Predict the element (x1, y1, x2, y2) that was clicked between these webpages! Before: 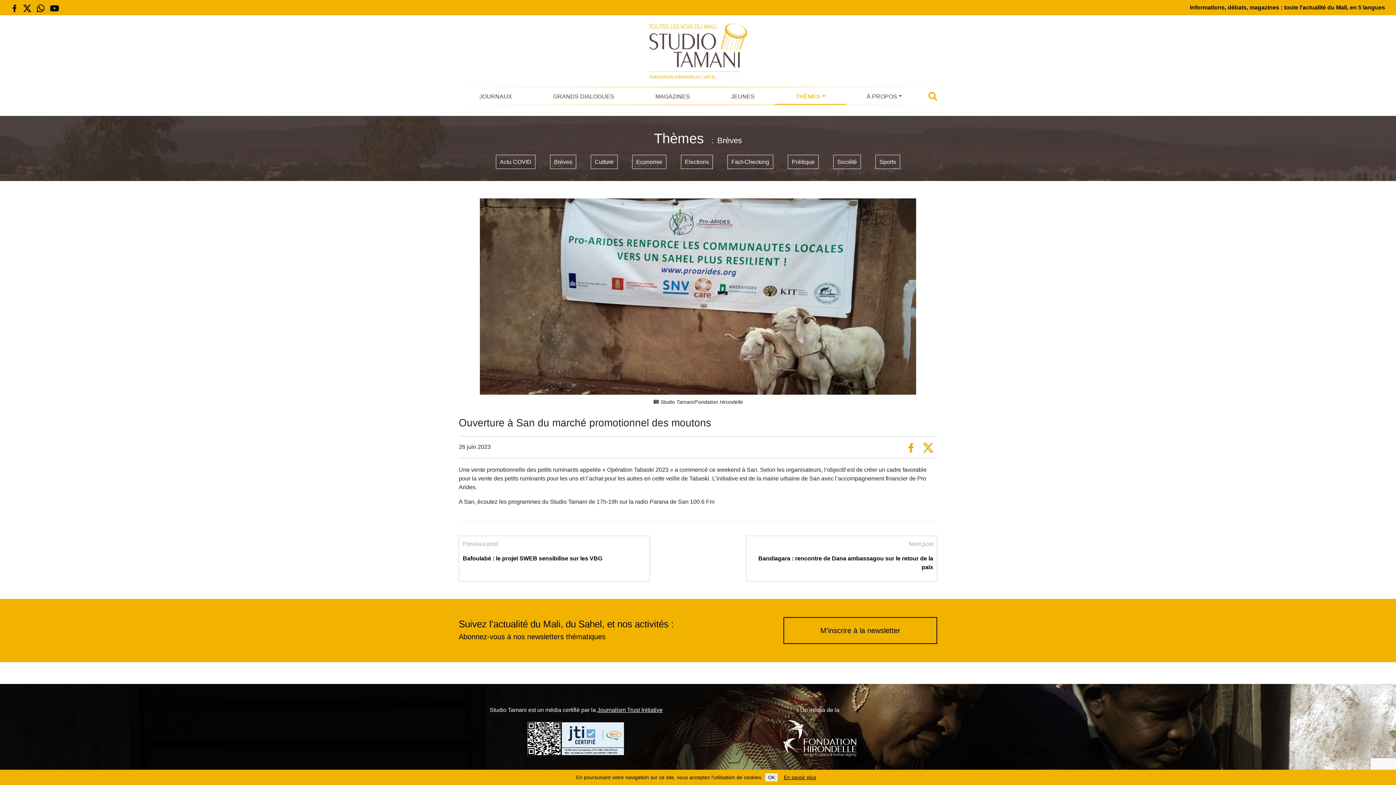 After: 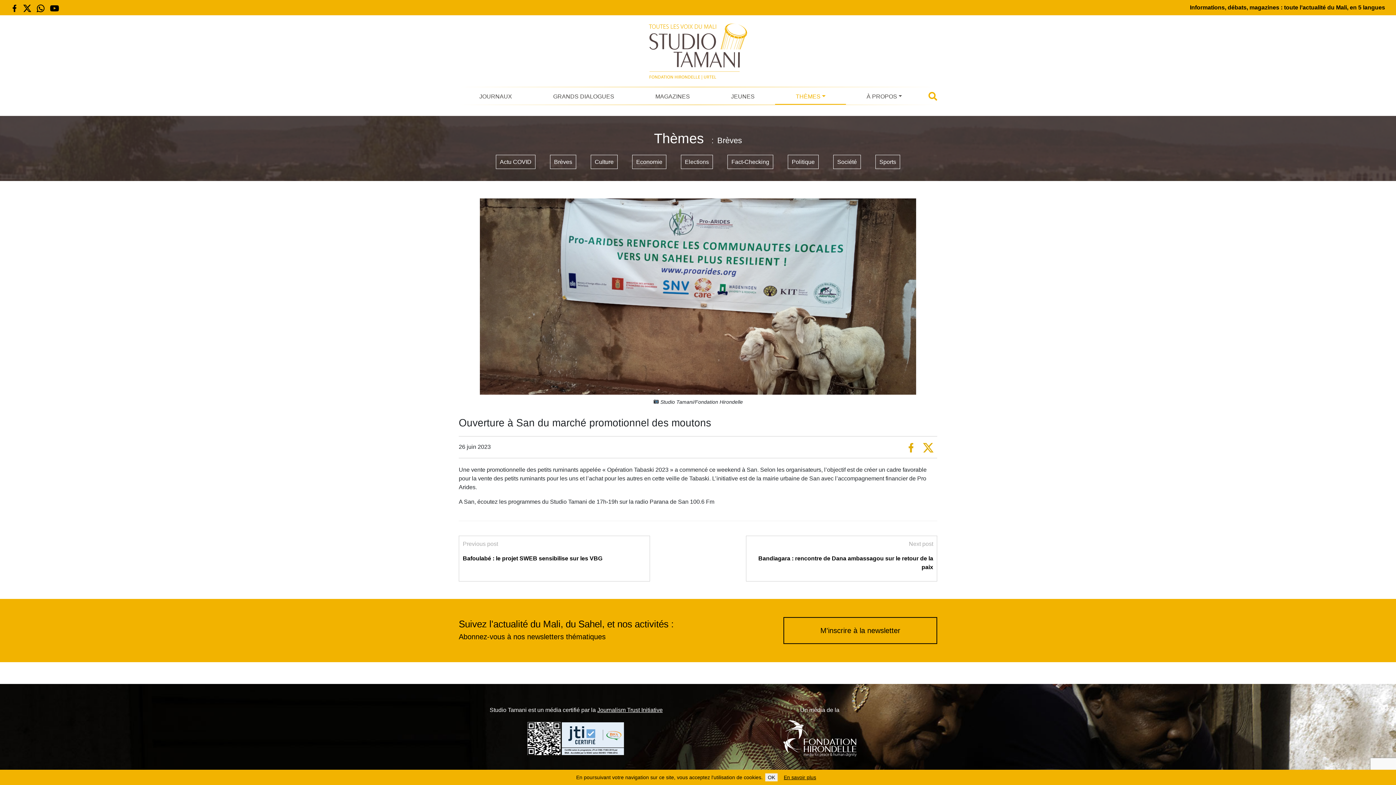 Action: bbox: (923, 441, 933, 452)